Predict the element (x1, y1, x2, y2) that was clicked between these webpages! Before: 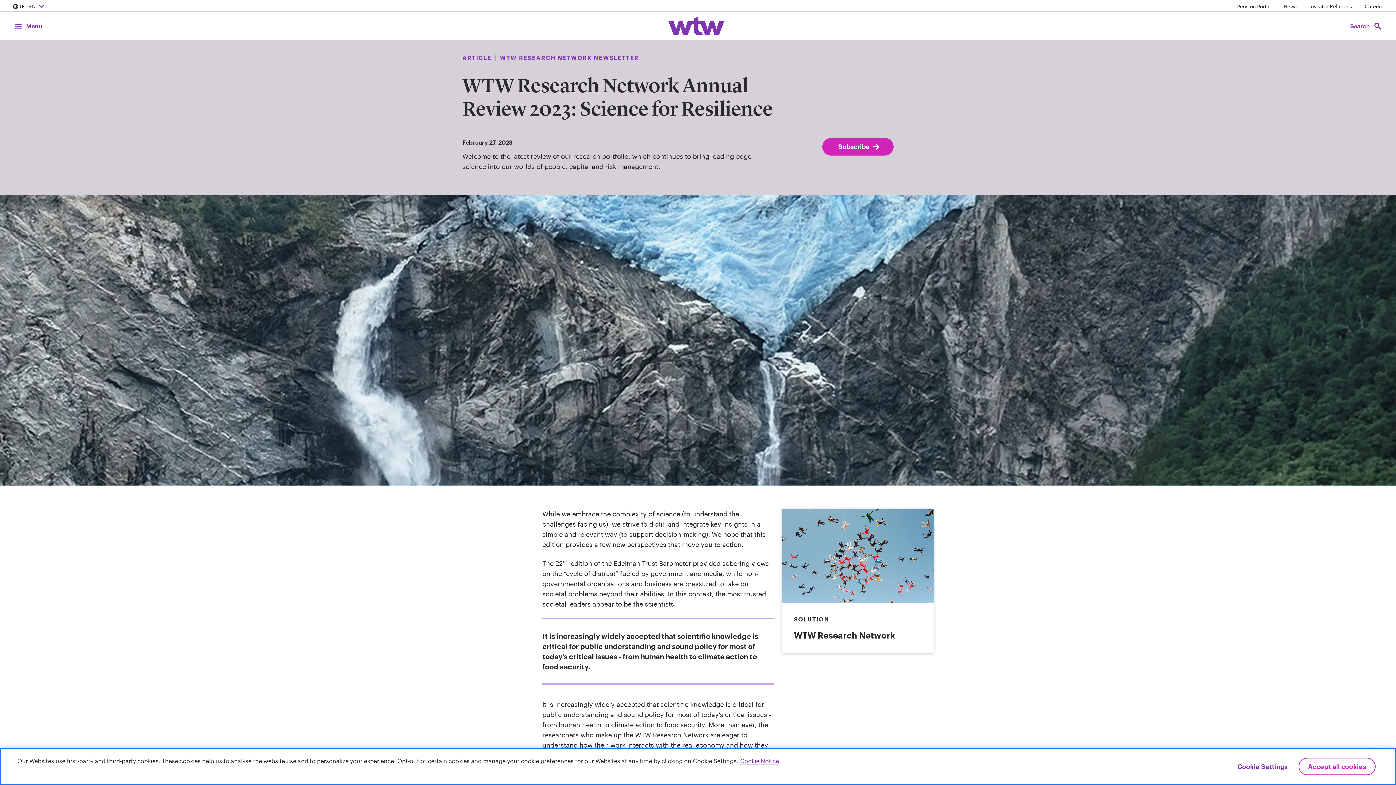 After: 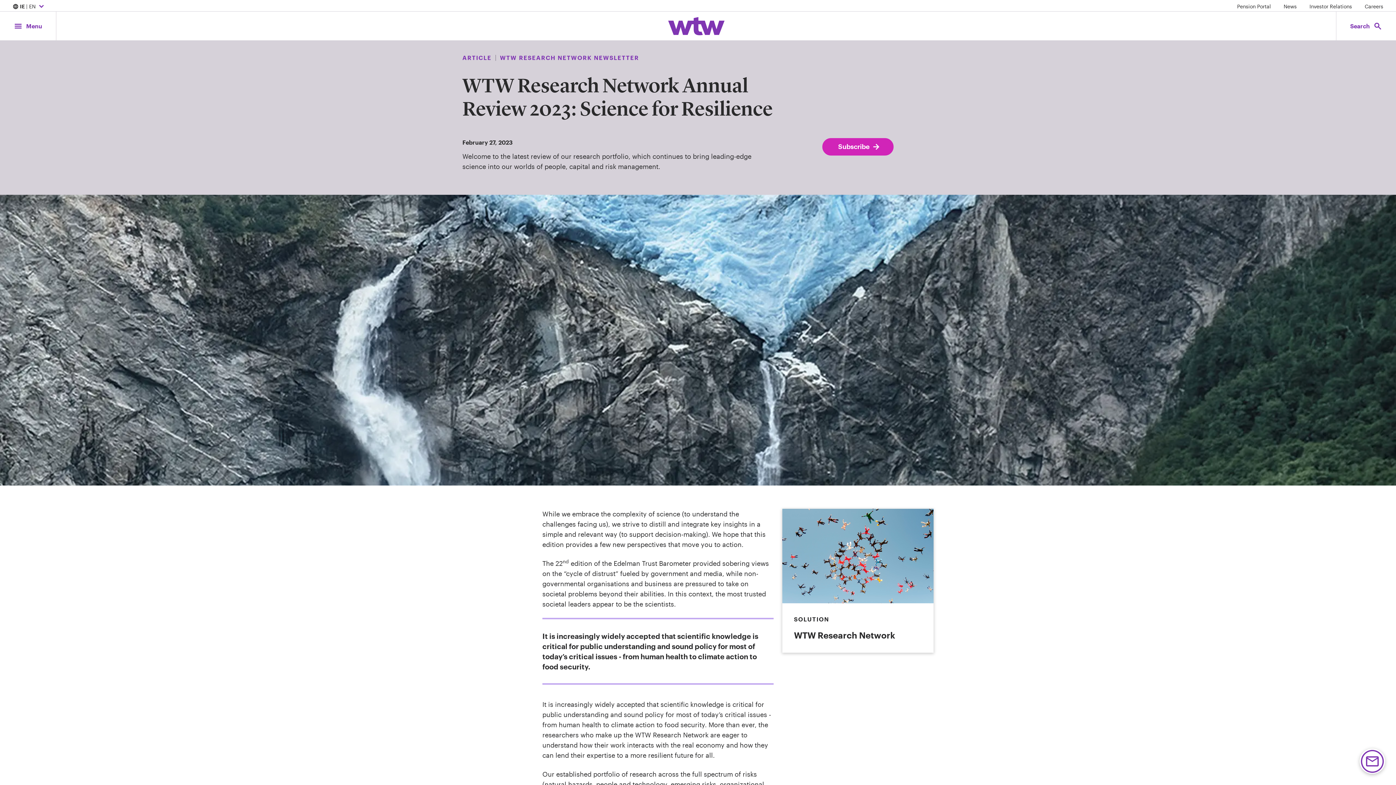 Action: label: Accept all cookies bbox: (1298, 758, 1376, 775)